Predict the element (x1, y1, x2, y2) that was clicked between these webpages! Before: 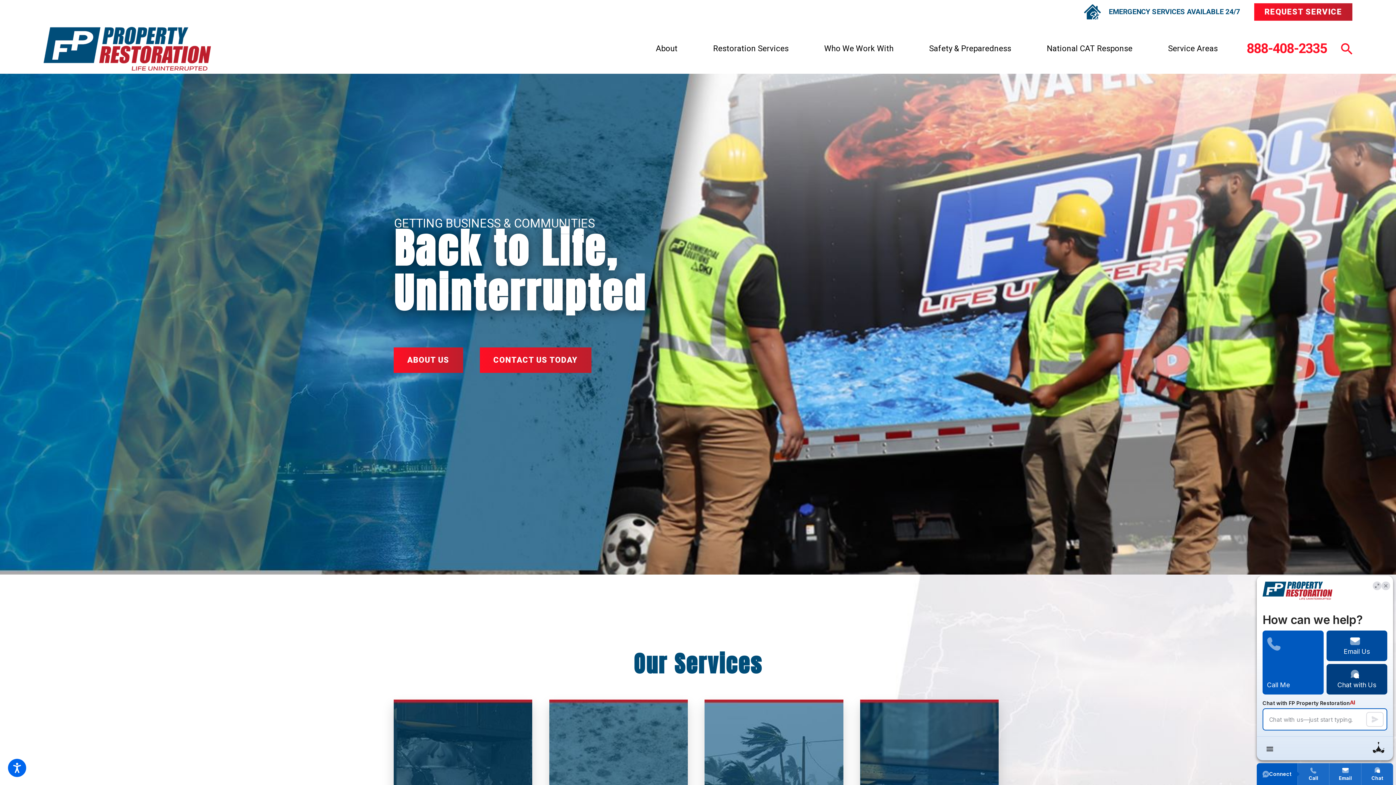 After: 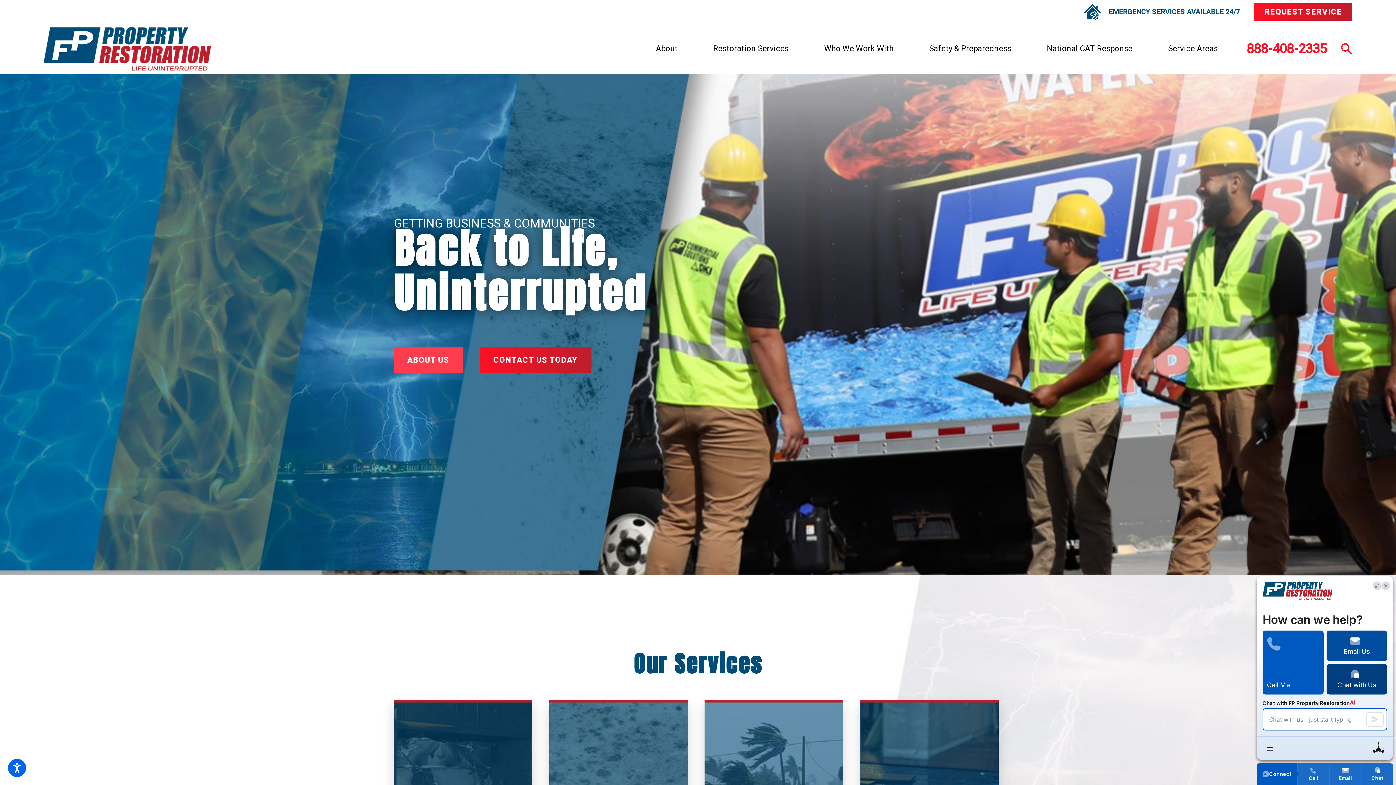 Action: bbox: (393, 347, 463, 373) label: ABOUT US